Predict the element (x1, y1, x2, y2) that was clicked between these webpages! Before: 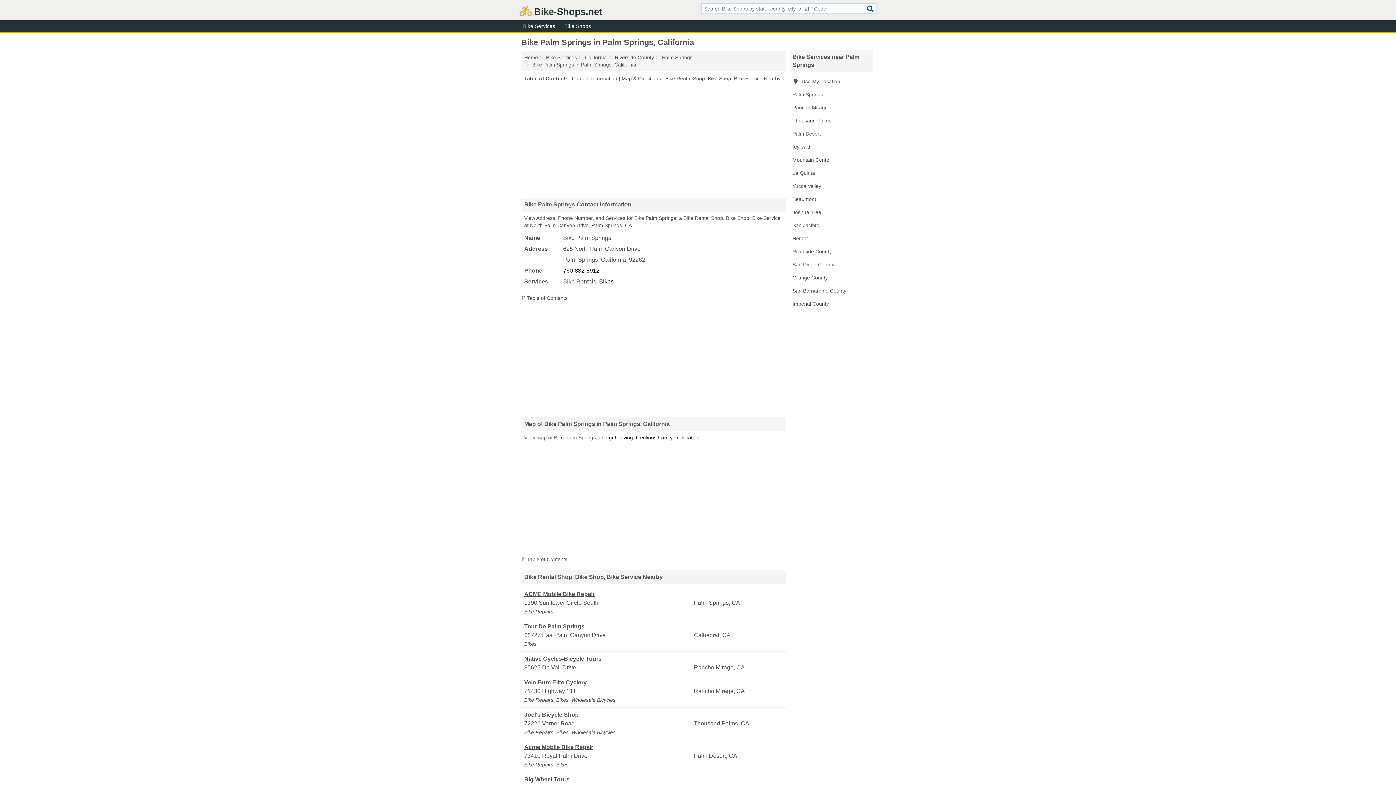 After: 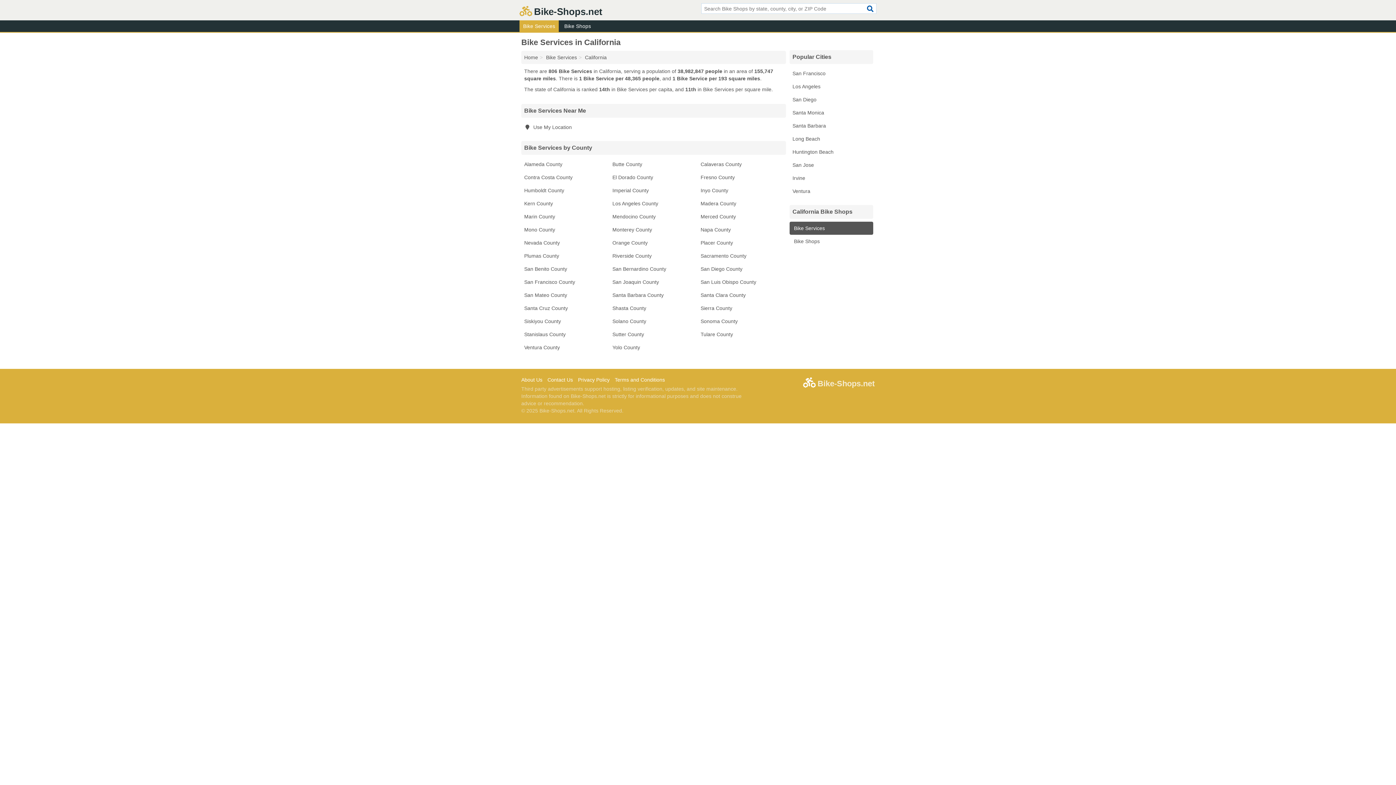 Action: bbox: (585, 54, 606, 60) label: California